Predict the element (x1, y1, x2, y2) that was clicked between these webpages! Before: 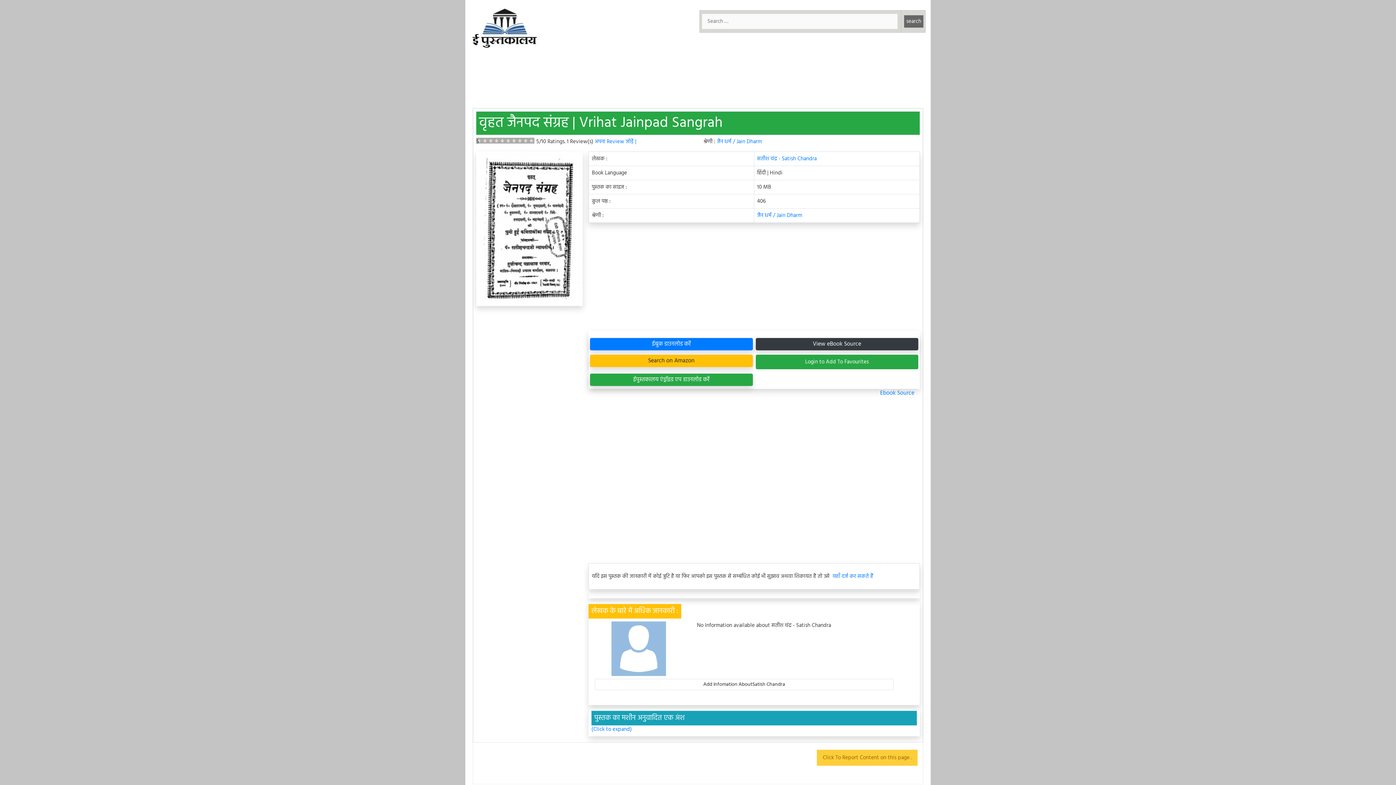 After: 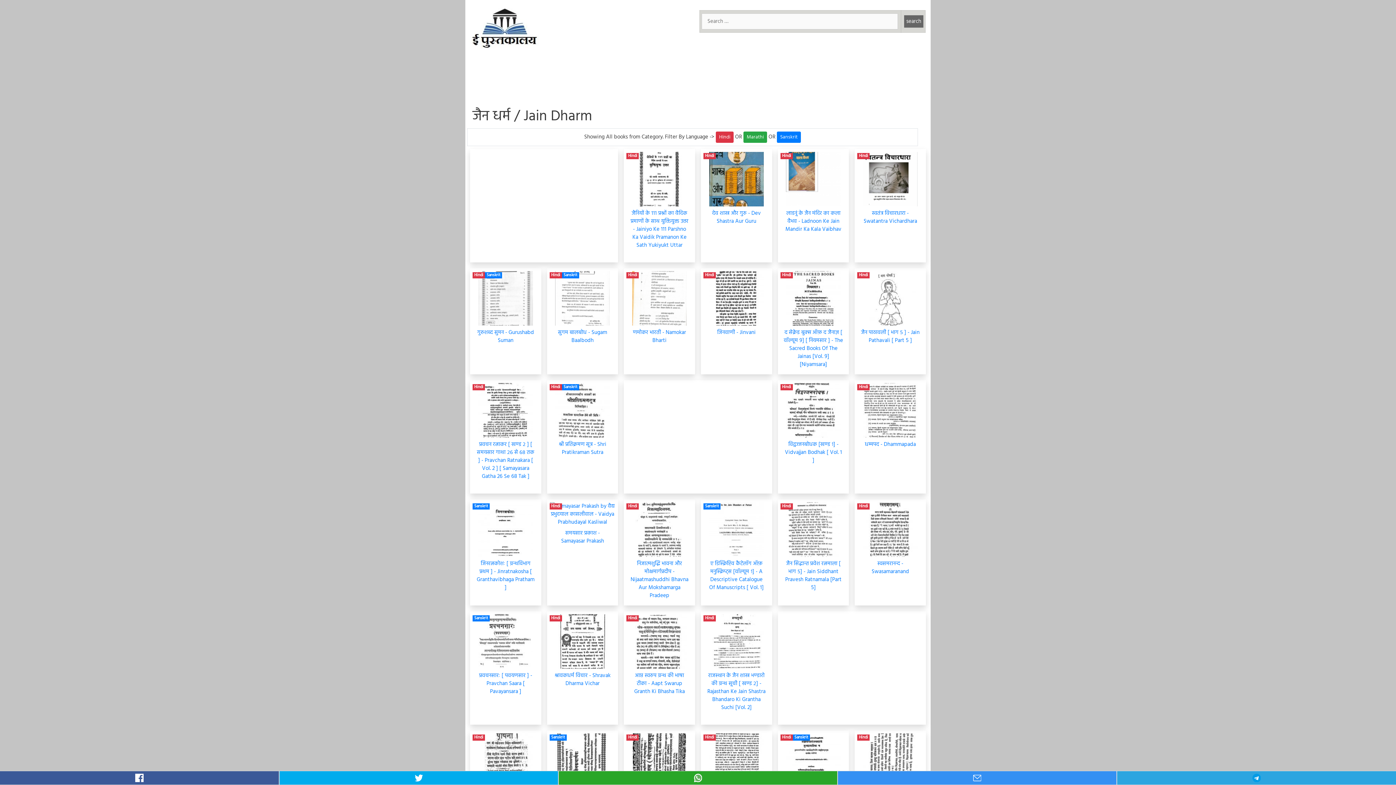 Action: bbox: (757, 211, 802, 220) label: जैन धर्म / Jain Dharm